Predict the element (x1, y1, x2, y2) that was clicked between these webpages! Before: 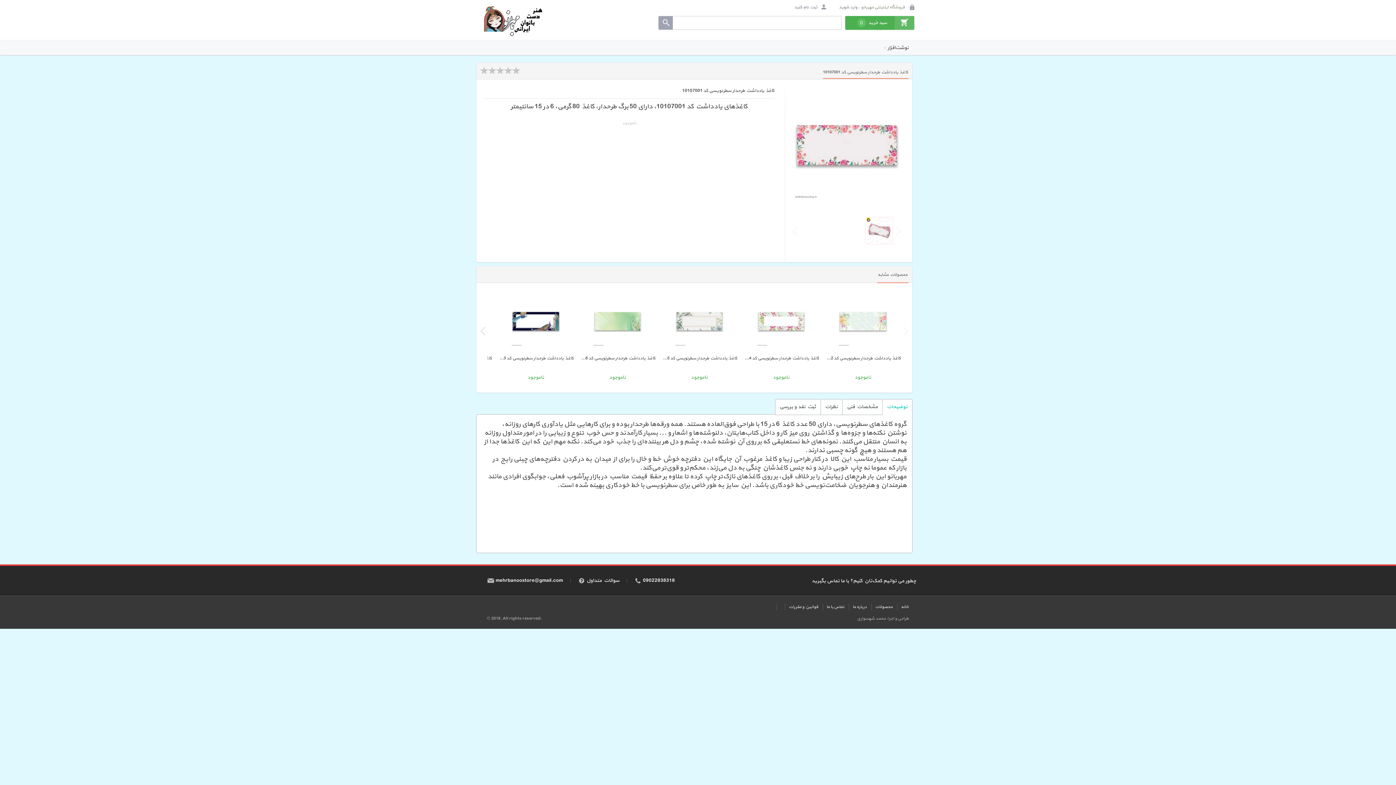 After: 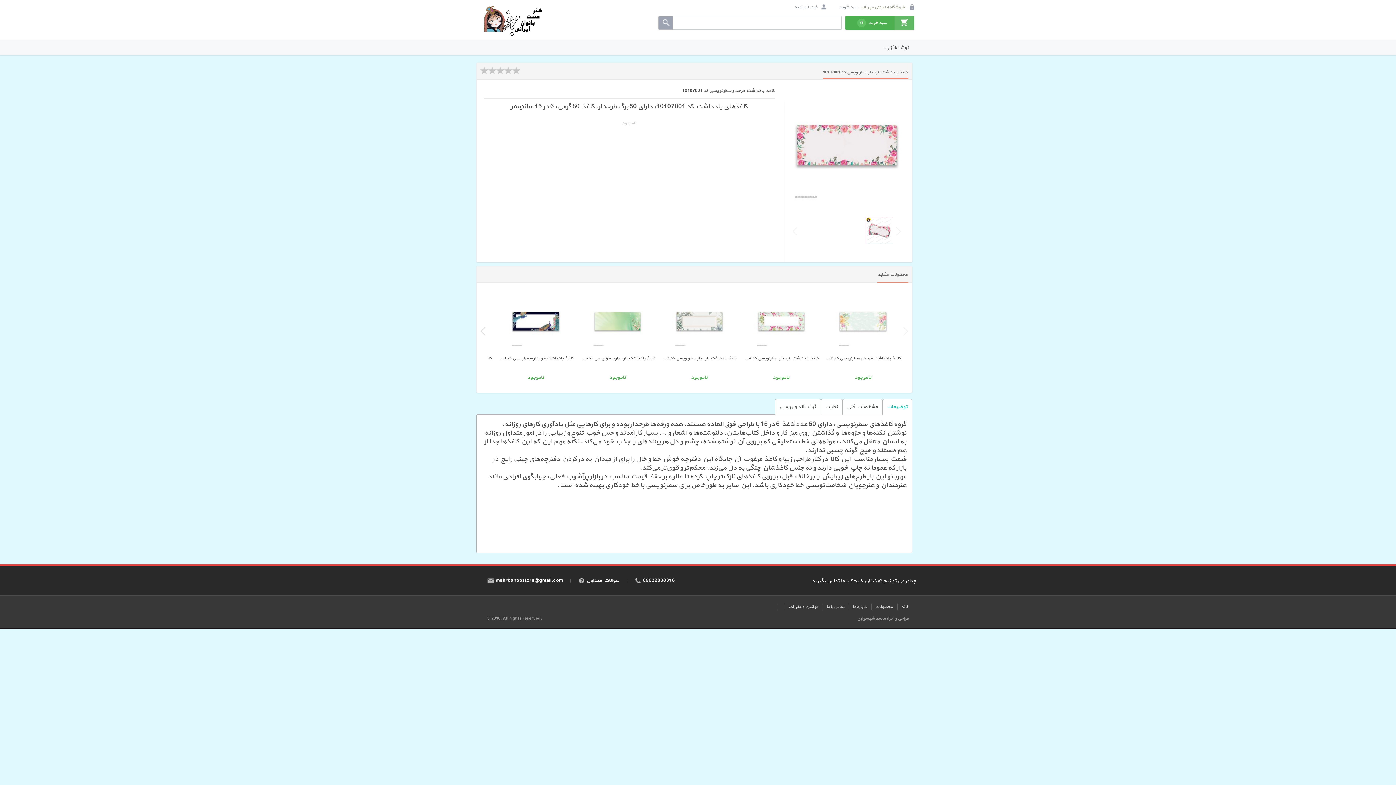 Action: bbox: (895, 226, 901, 236)